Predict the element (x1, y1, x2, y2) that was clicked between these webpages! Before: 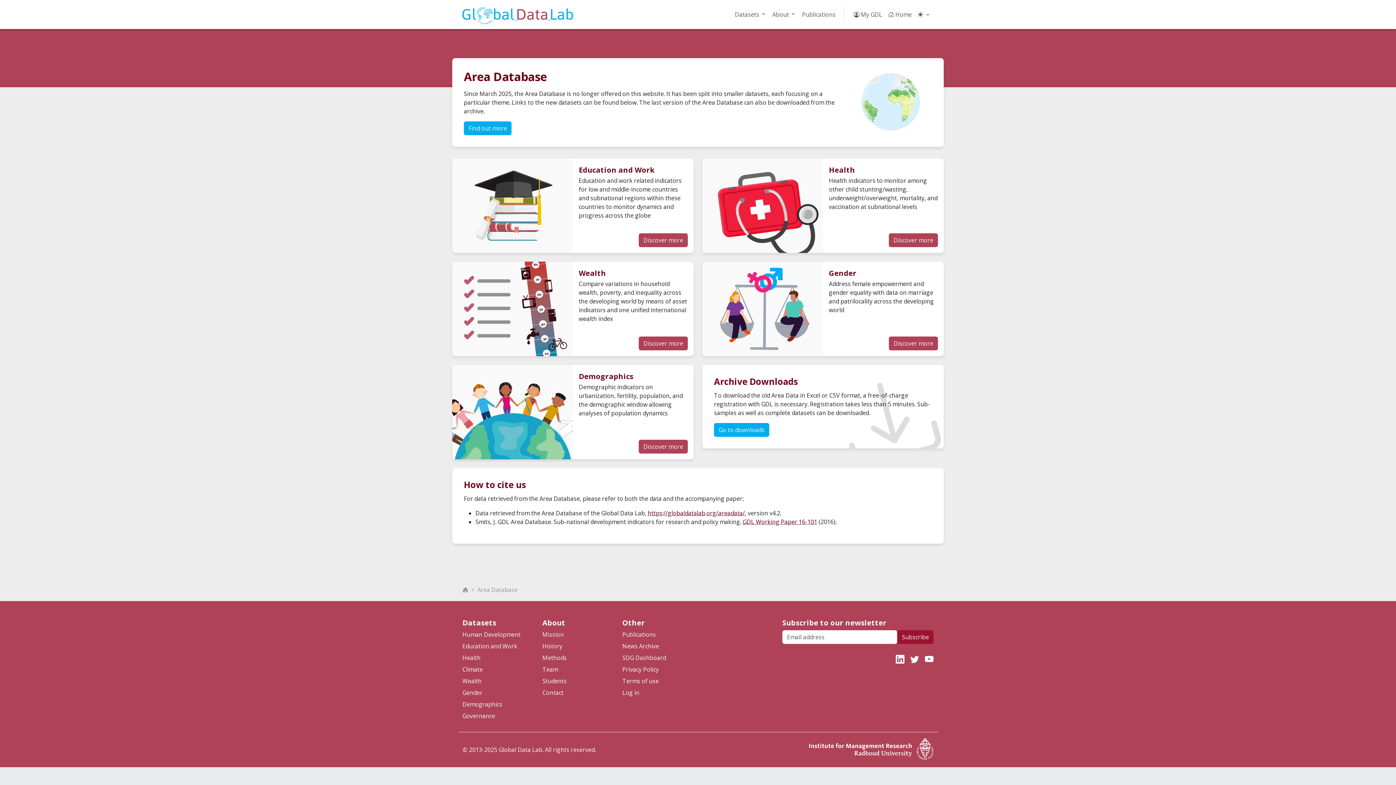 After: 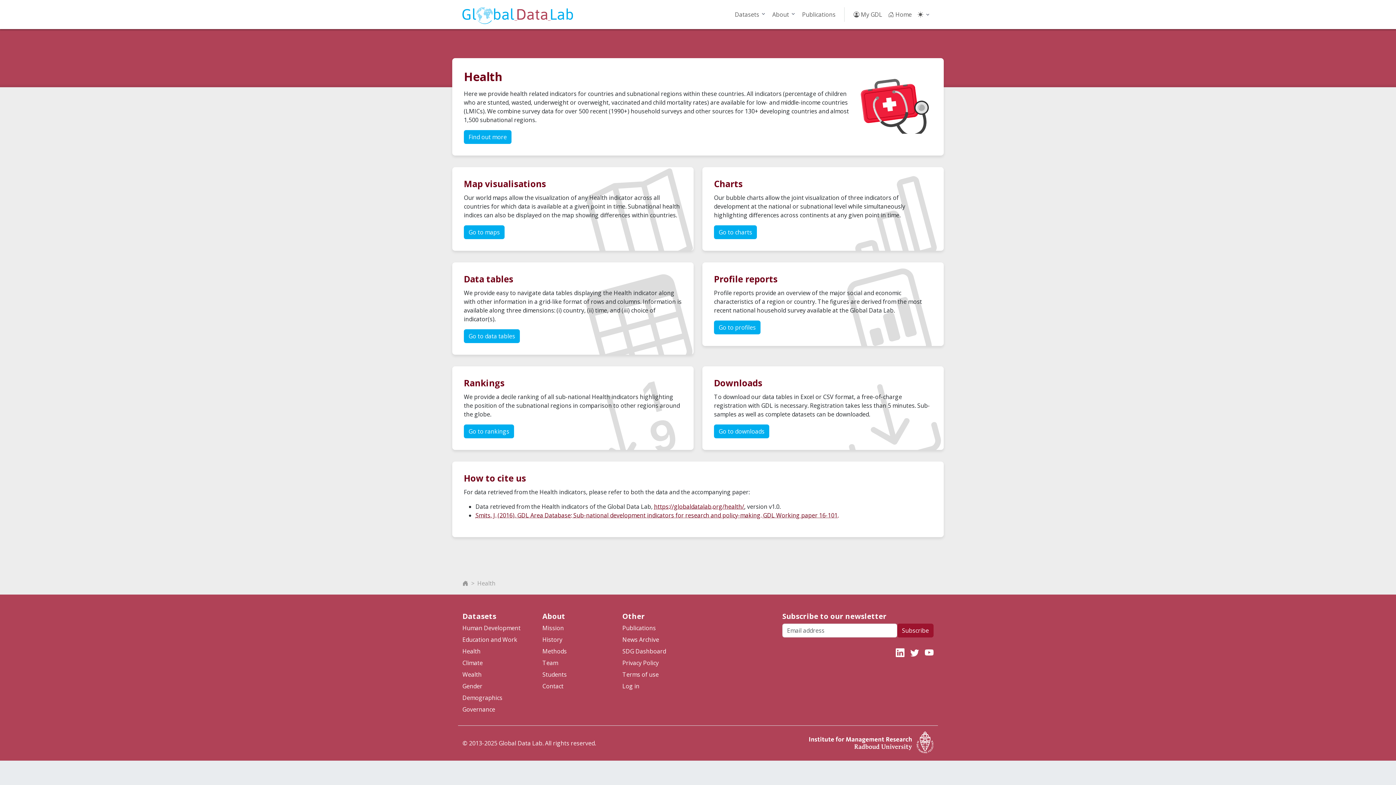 Action: bbox: (702, 201, 823, 209)